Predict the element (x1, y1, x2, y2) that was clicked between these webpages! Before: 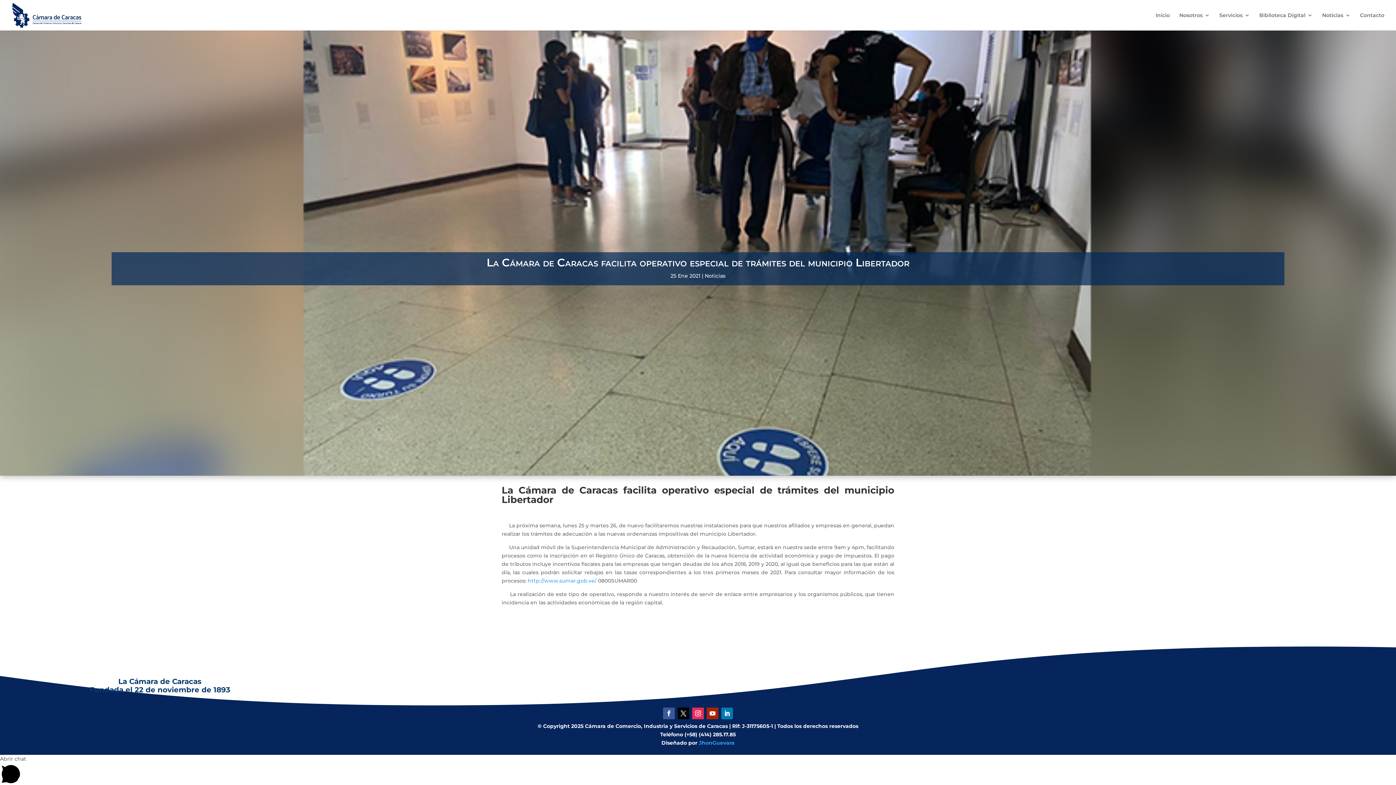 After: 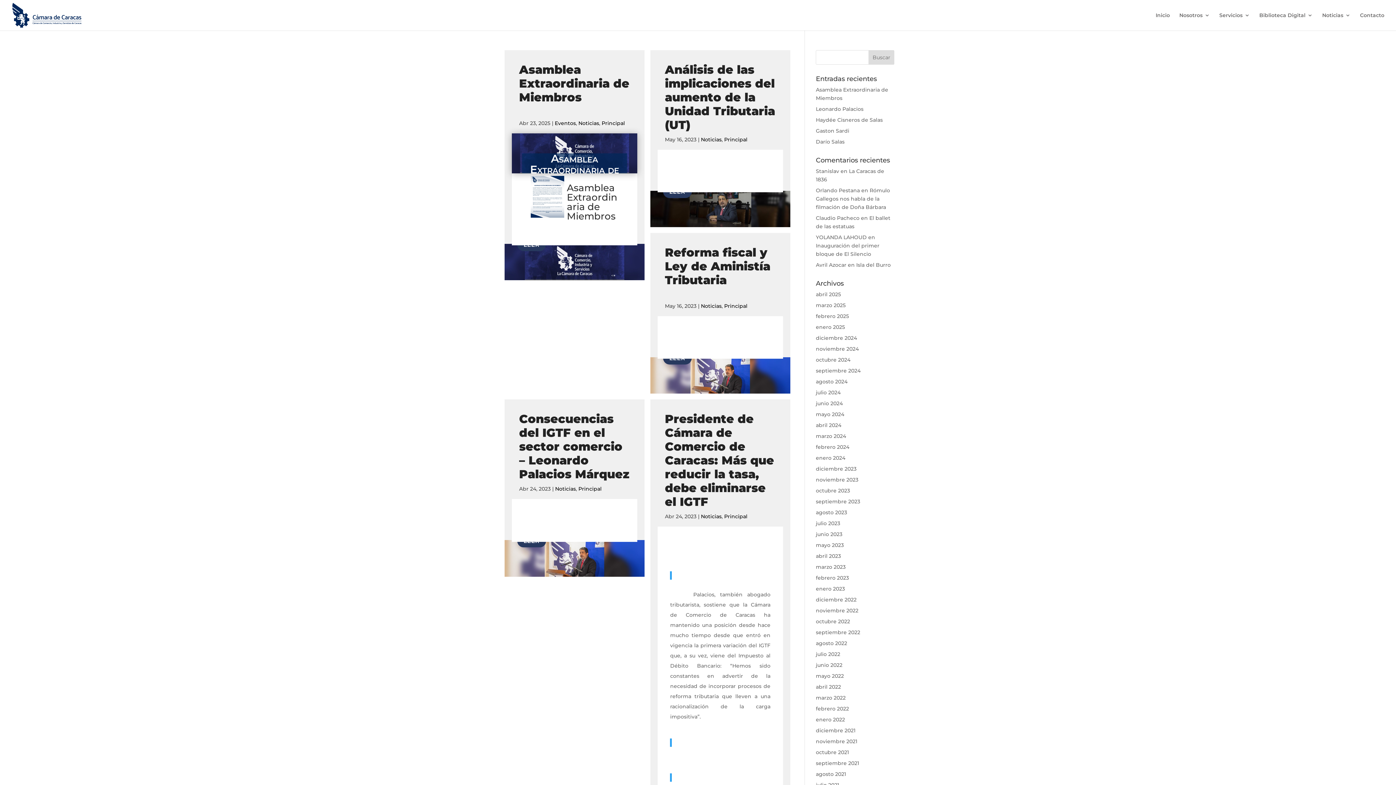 Action: label: Noticias bbox: (704, 272, 725, 279)